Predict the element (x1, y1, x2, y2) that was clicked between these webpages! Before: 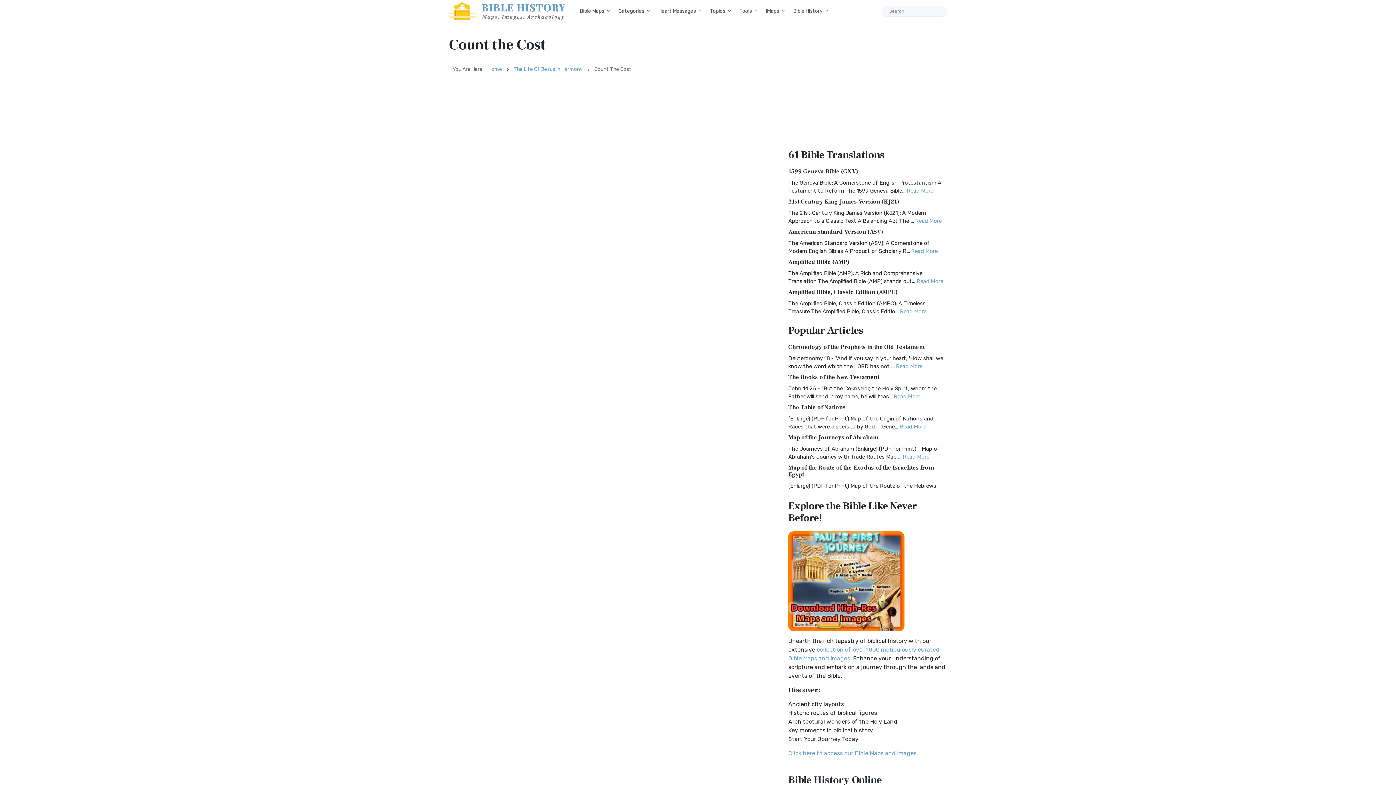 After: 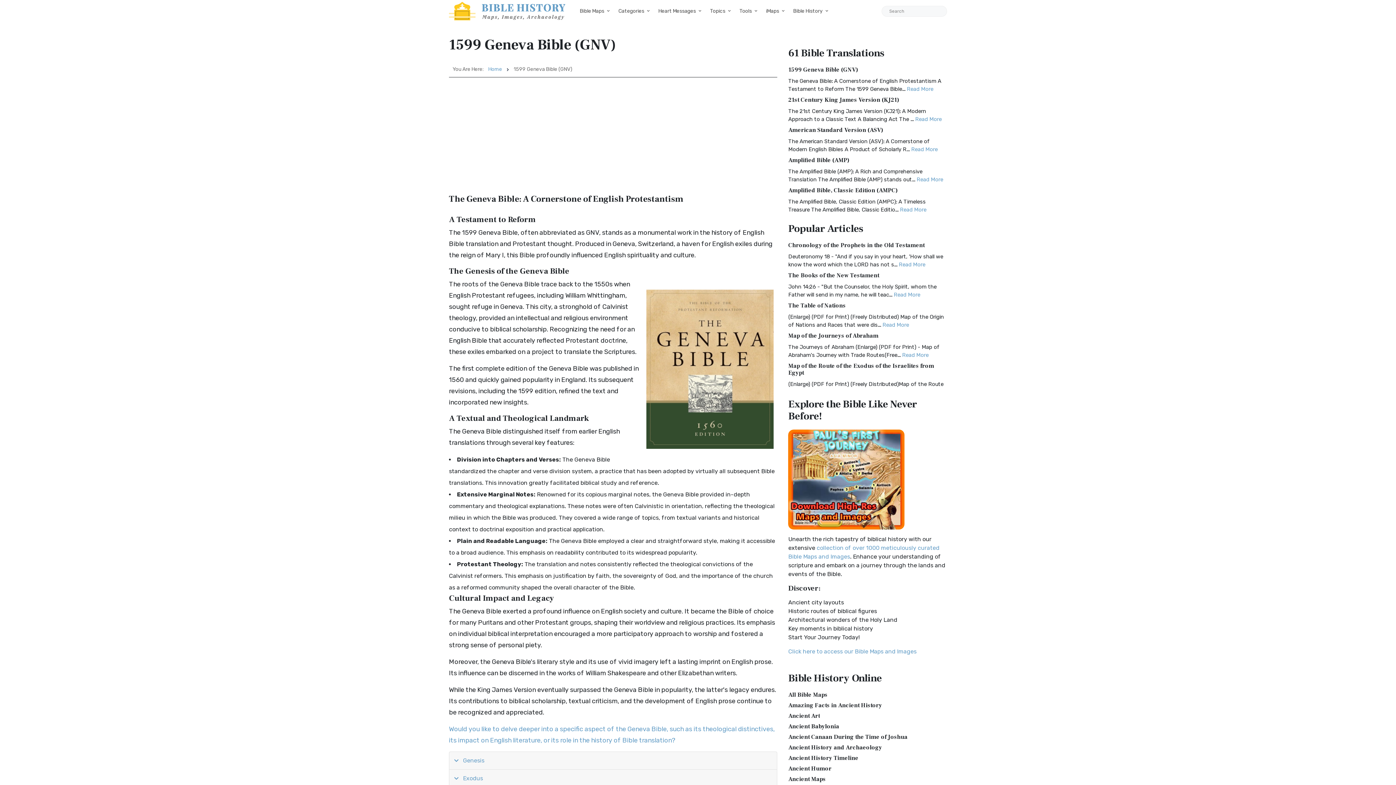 Action: bbox: (788, 168, 858, 175) label: 1599 Geneva Bible (GNV)